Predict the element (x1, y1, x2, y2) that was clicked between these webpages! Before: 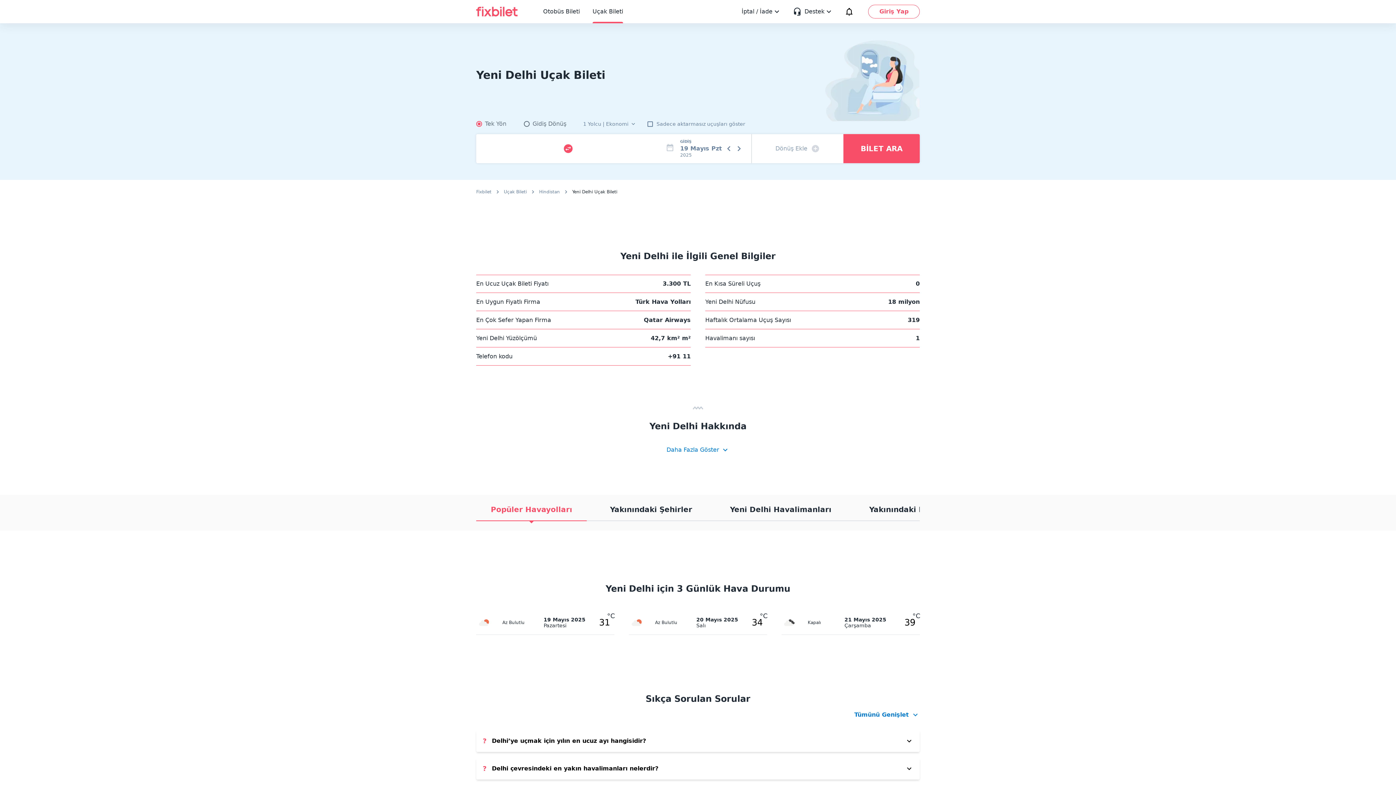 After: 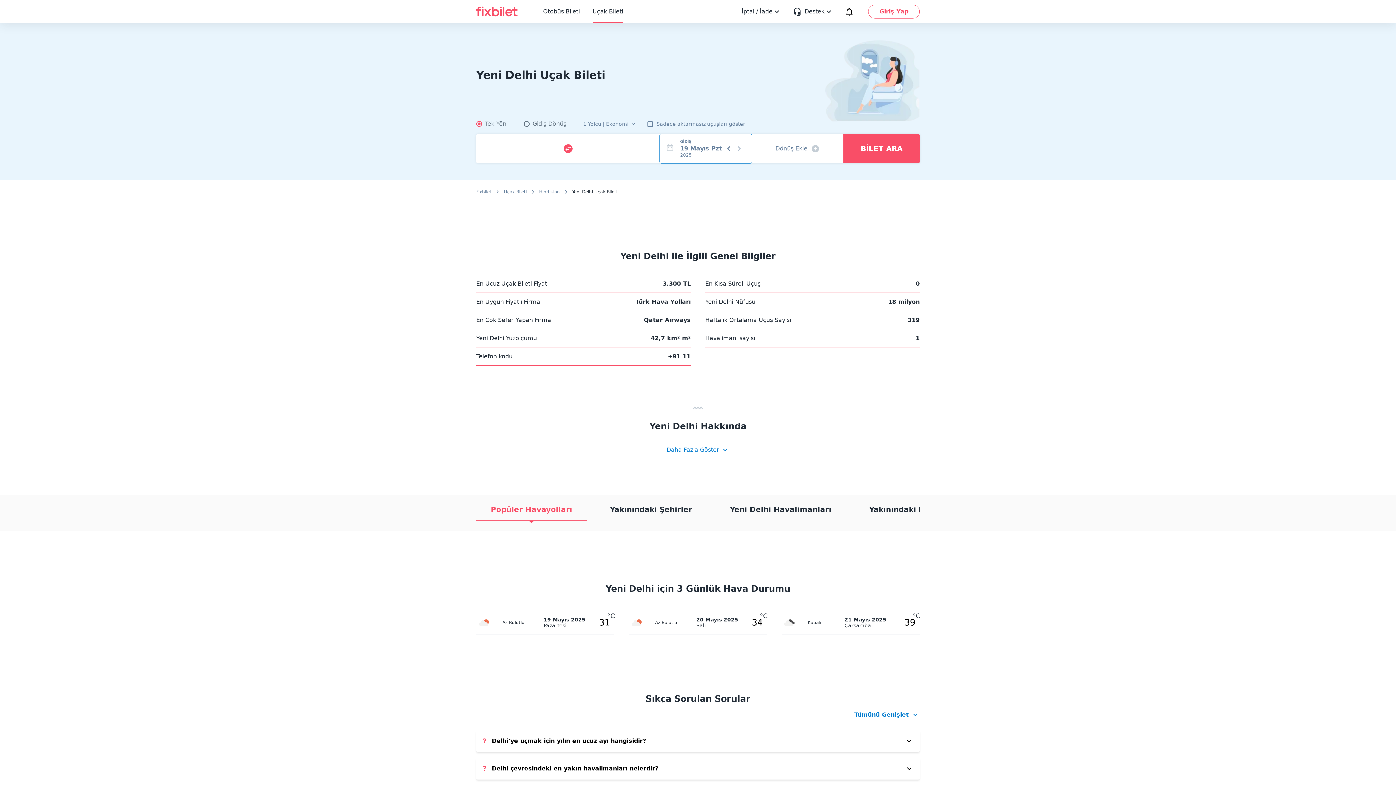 Action: bbox: (734, 143, 744, 153)